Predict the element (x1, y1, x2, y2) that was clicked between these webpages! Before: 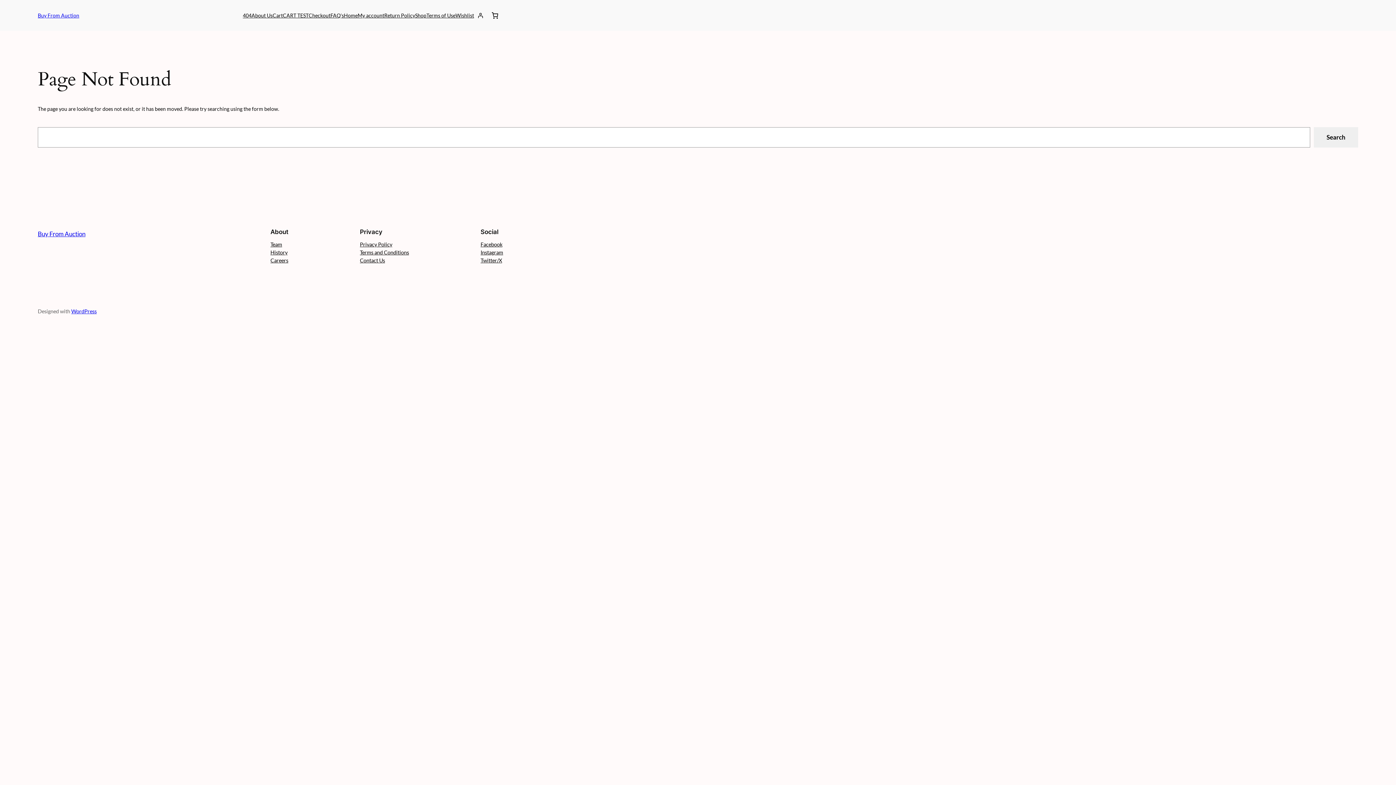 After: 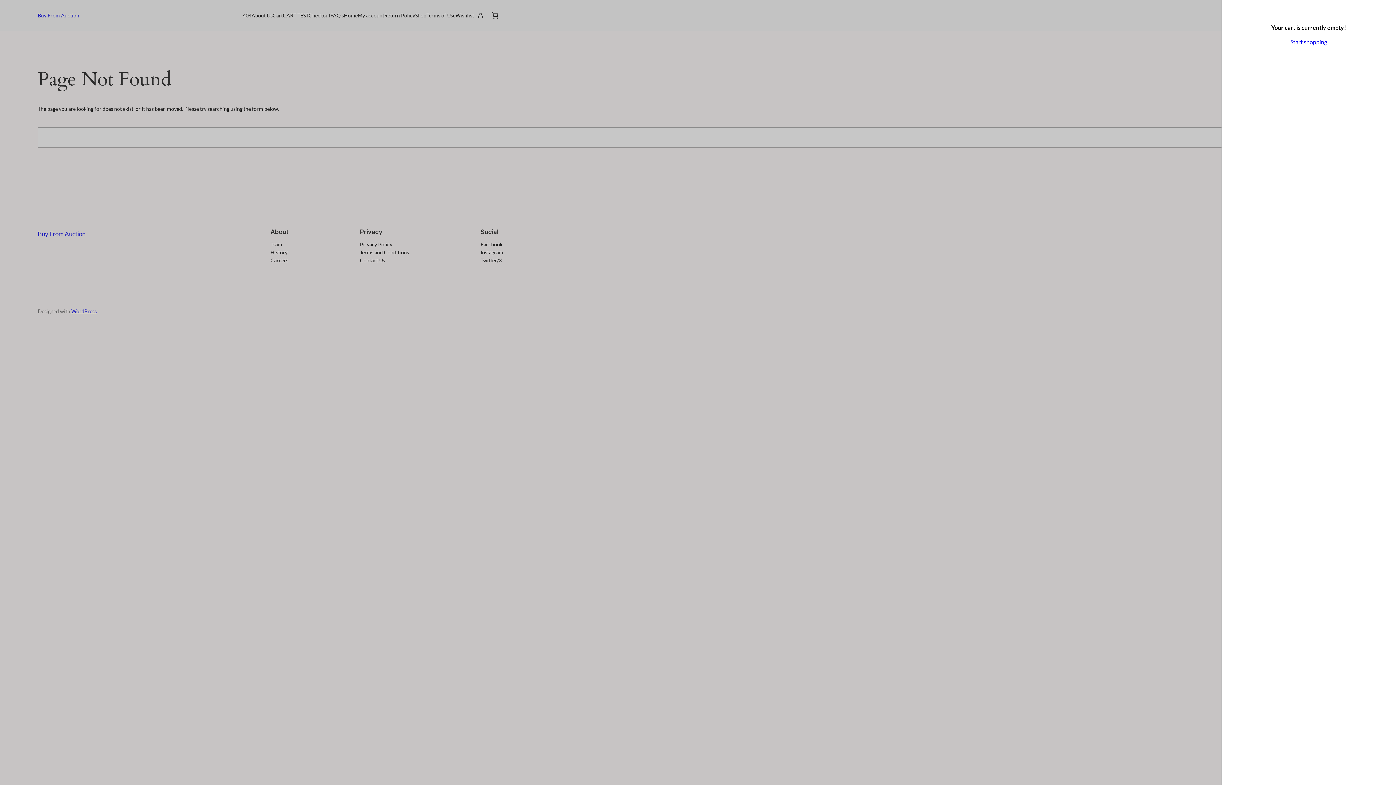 Action: bbox: (486, 7, 503, 23) label: 0 items in cart, total price of ₹0.00